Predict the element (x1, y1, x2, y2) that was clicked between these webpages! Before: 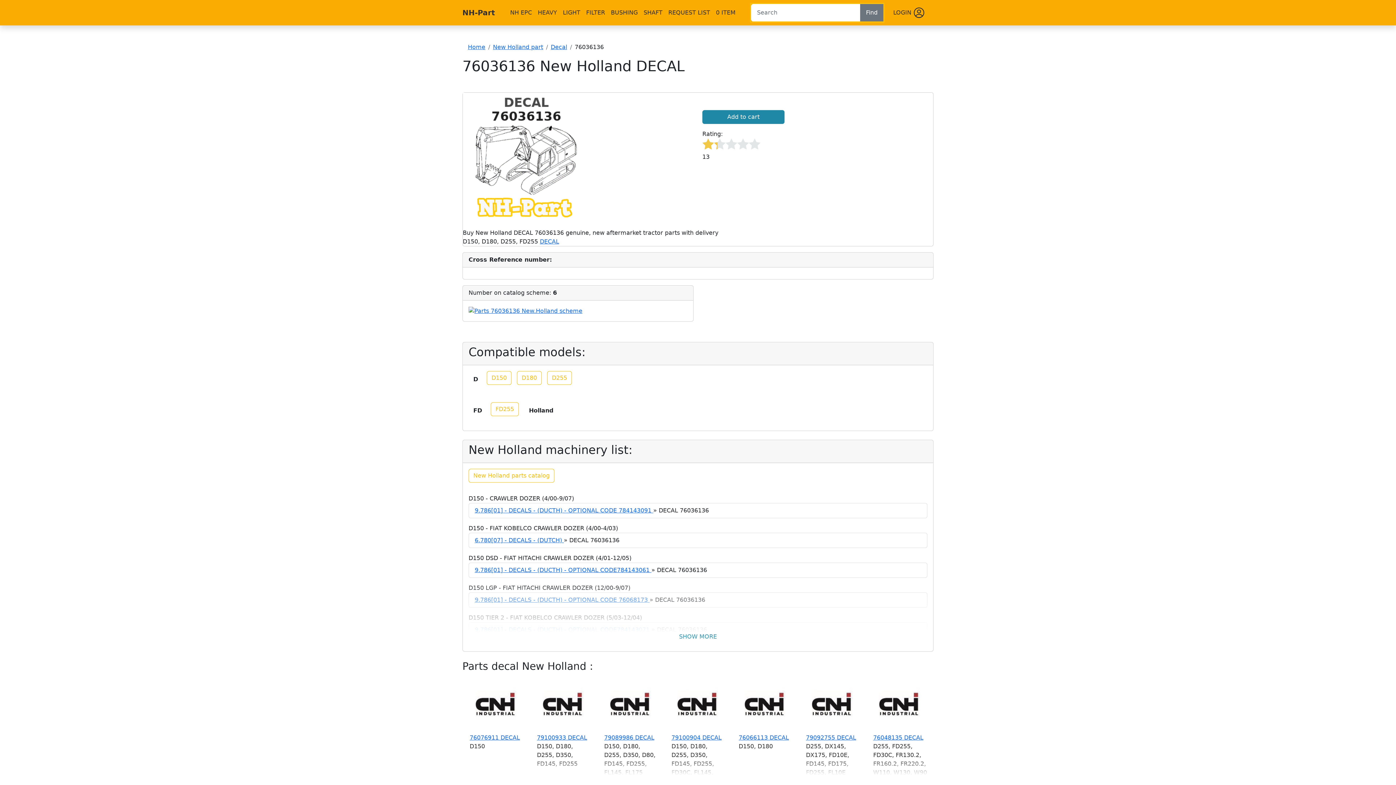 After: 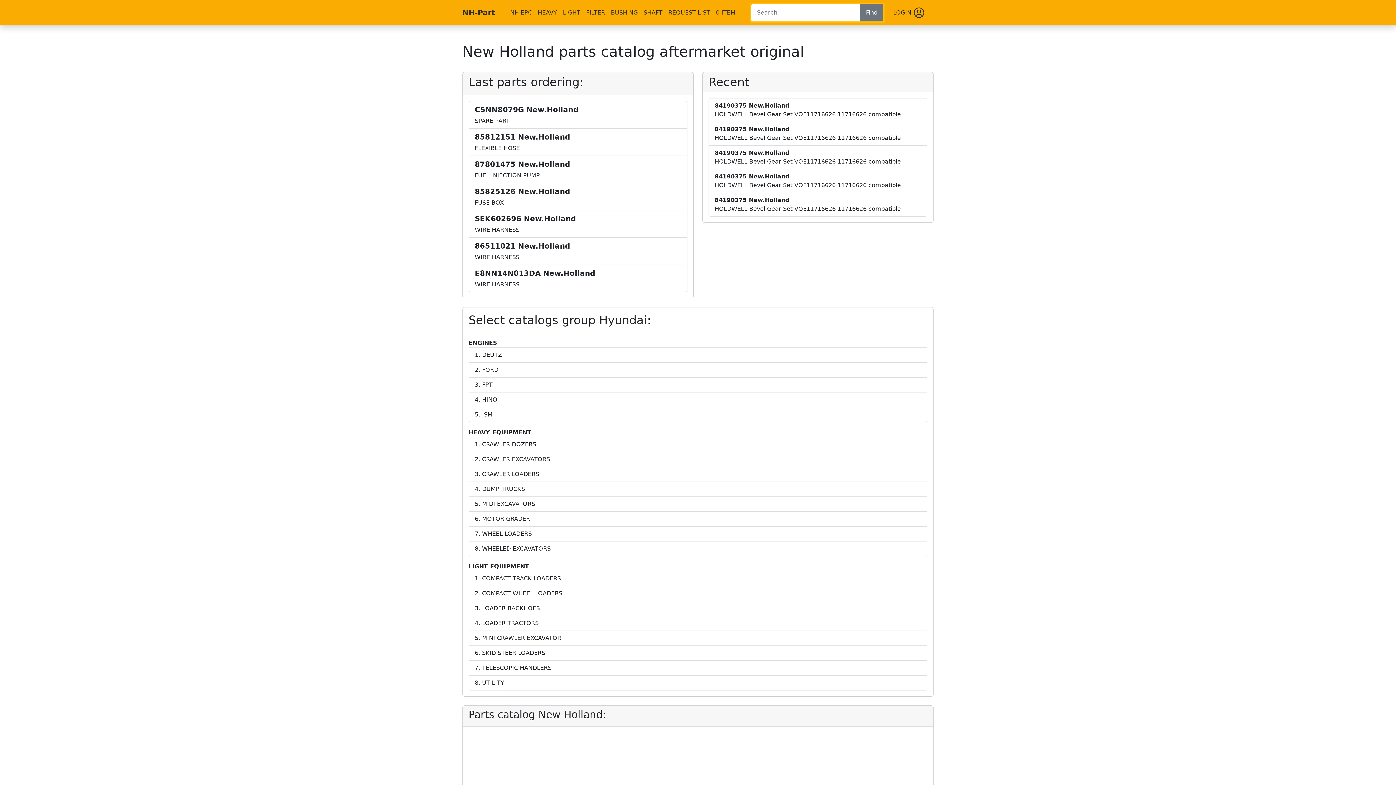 Action: label: NH-Part bbox: (462, 5, 495, 20)